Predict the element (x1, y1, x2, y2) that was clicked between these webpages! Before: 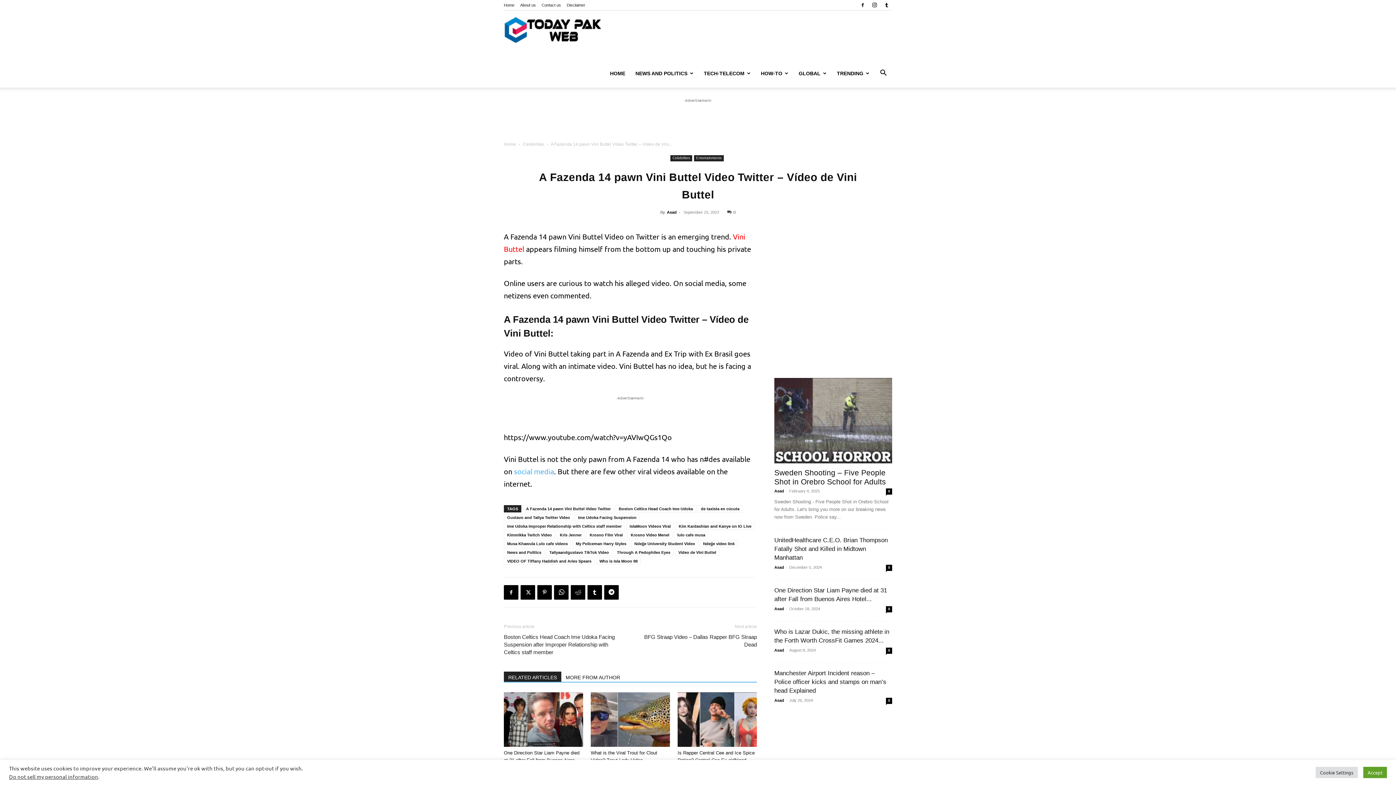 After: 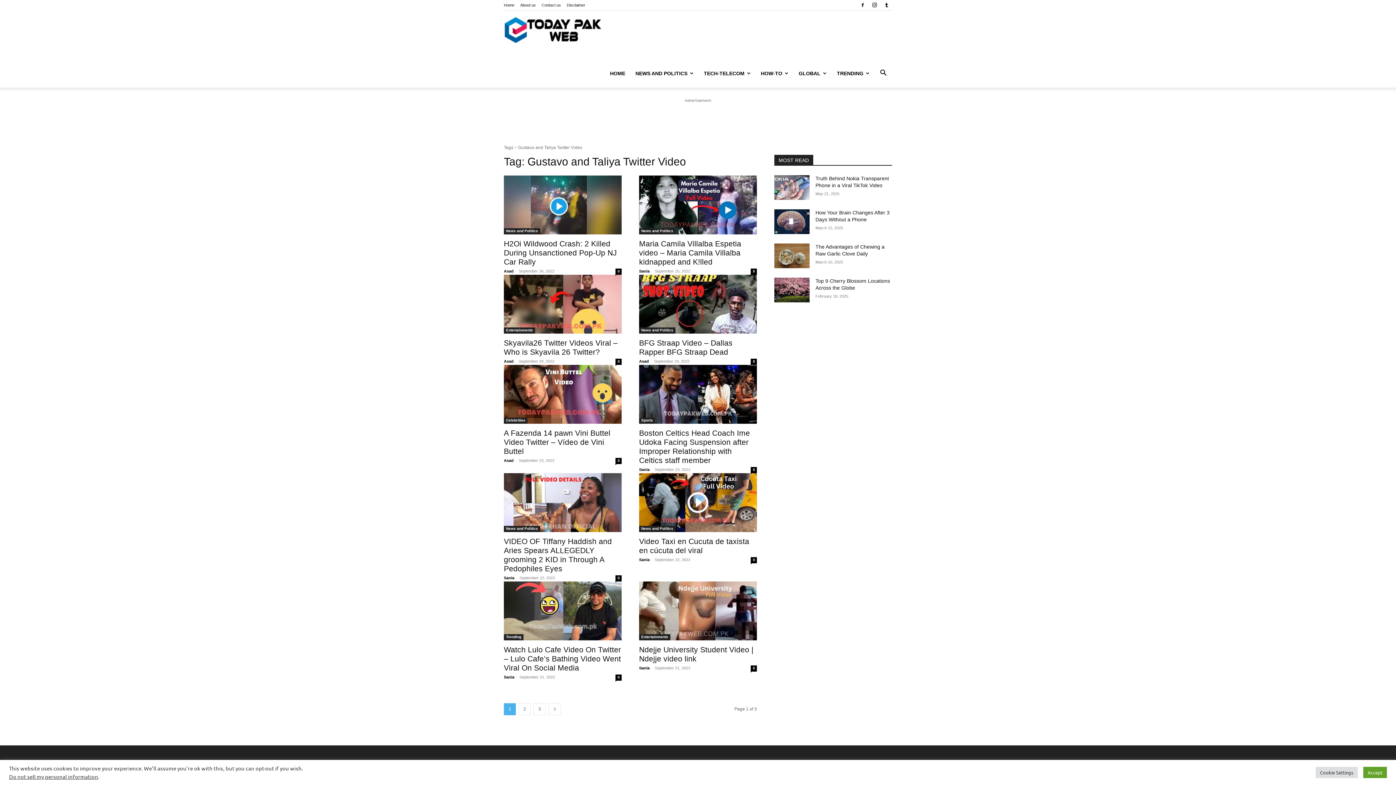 Action: label: Gustavo and Taliya Twitter Video bbox: (504, 514, 573, 521)